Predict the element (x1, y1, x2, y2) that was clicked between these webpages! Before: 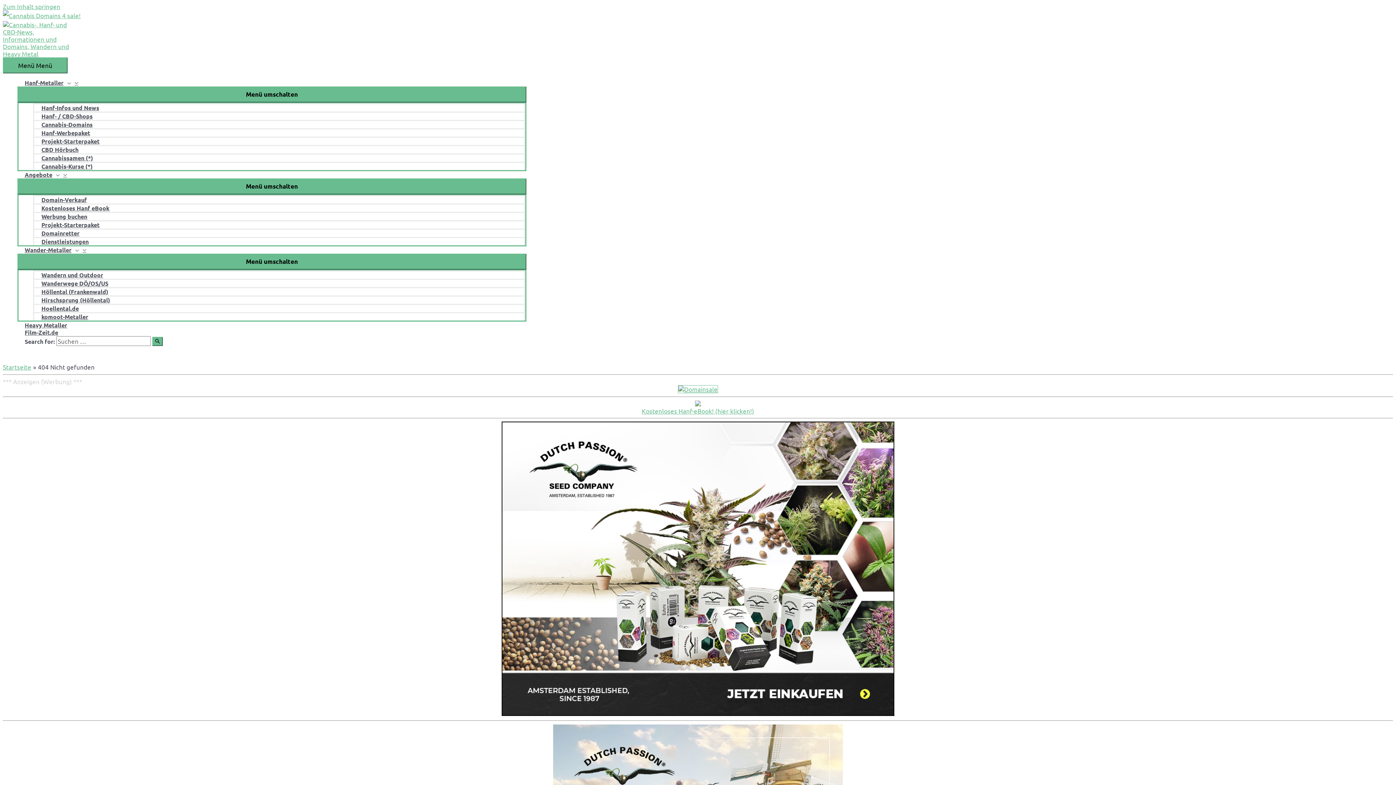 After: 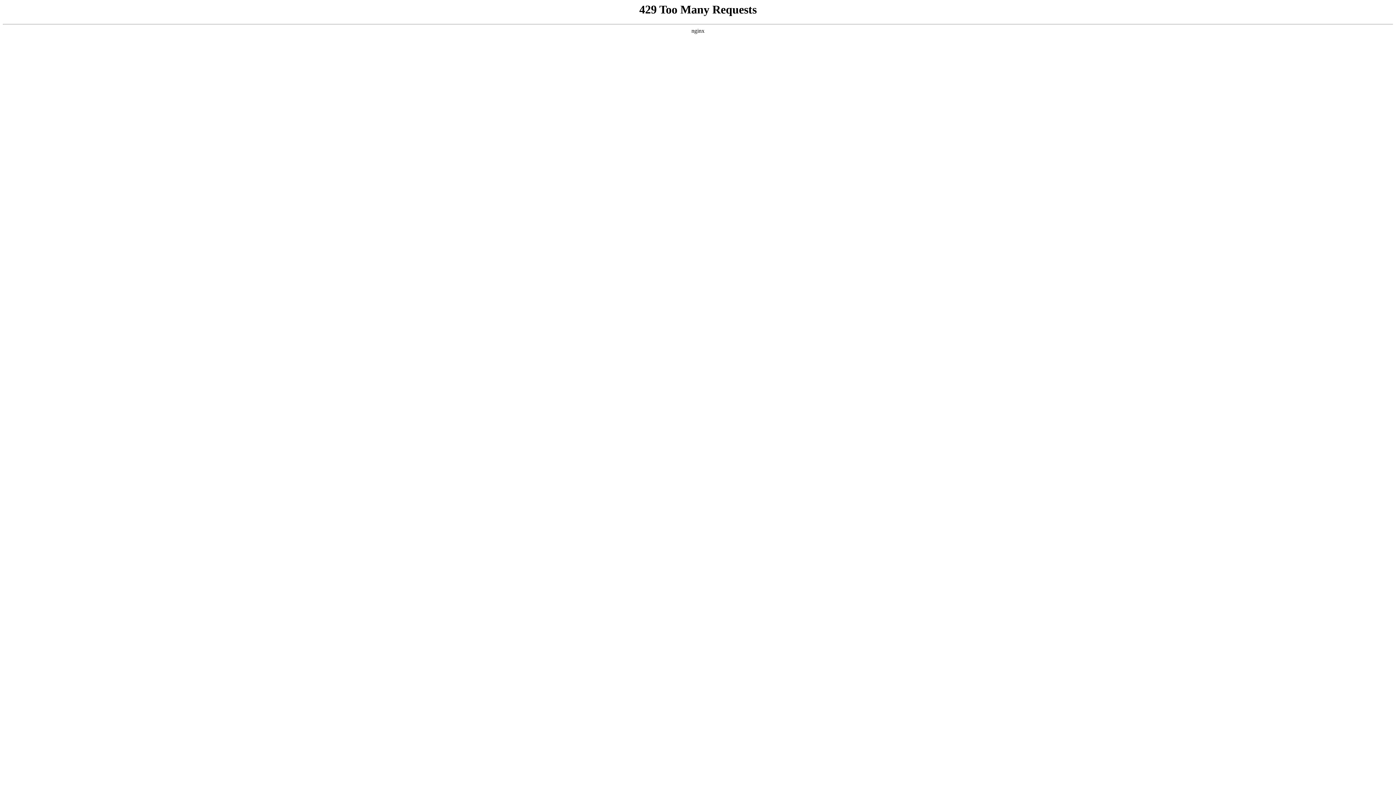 Action: label: Kostenloses Hanf eBook bbox: (33, 203, 525, 212)